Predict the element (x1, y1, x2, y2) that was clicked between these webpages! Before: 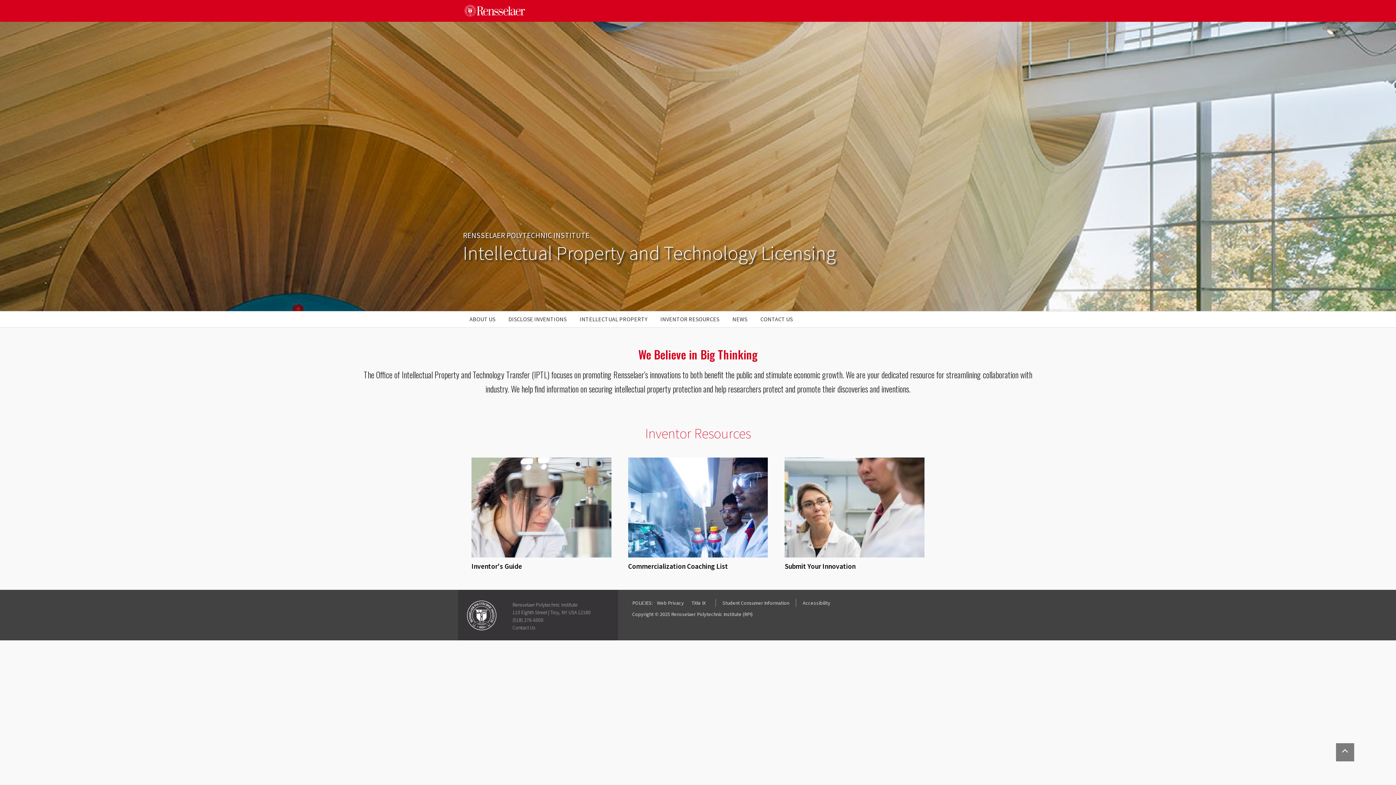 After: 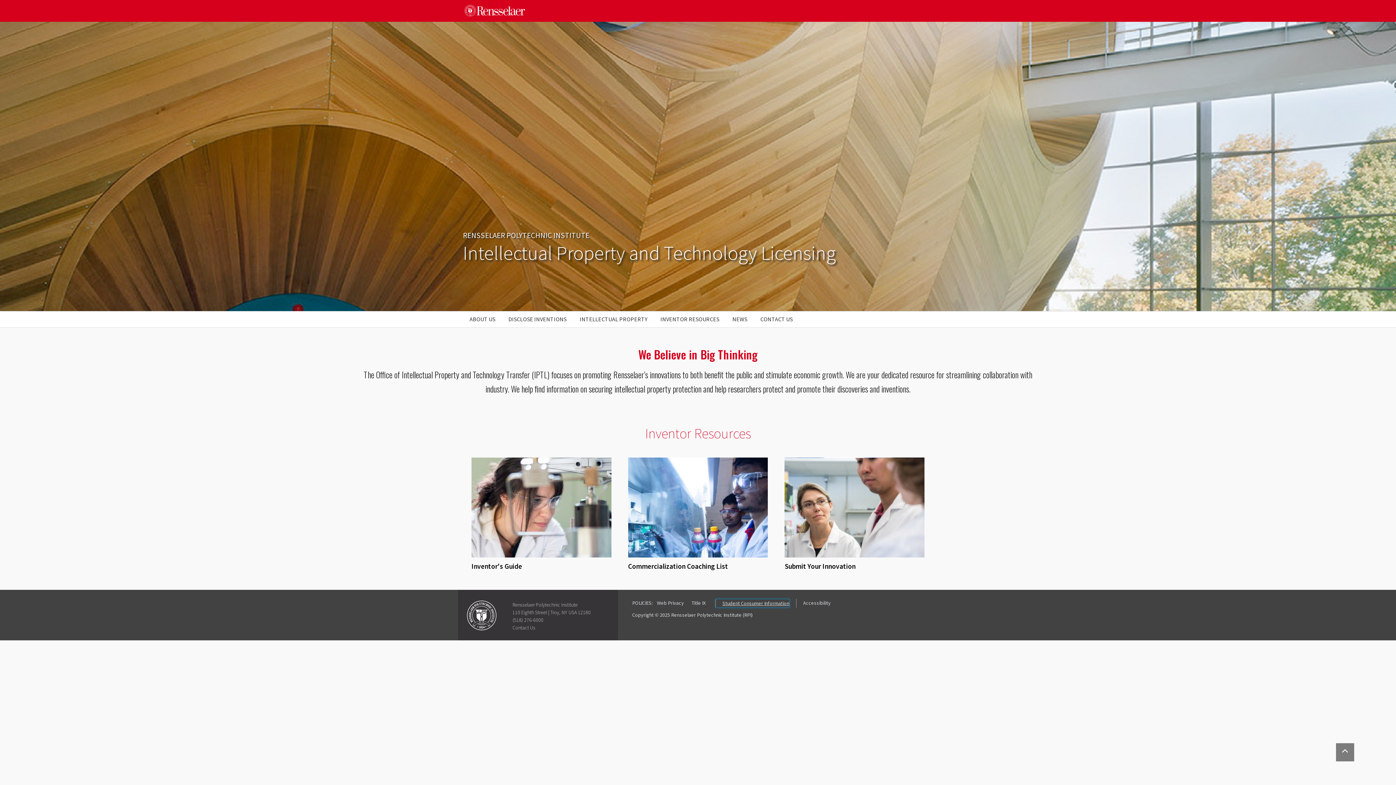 Action: bbox: (715, 599, 789, 607) label: Student Consumer Information